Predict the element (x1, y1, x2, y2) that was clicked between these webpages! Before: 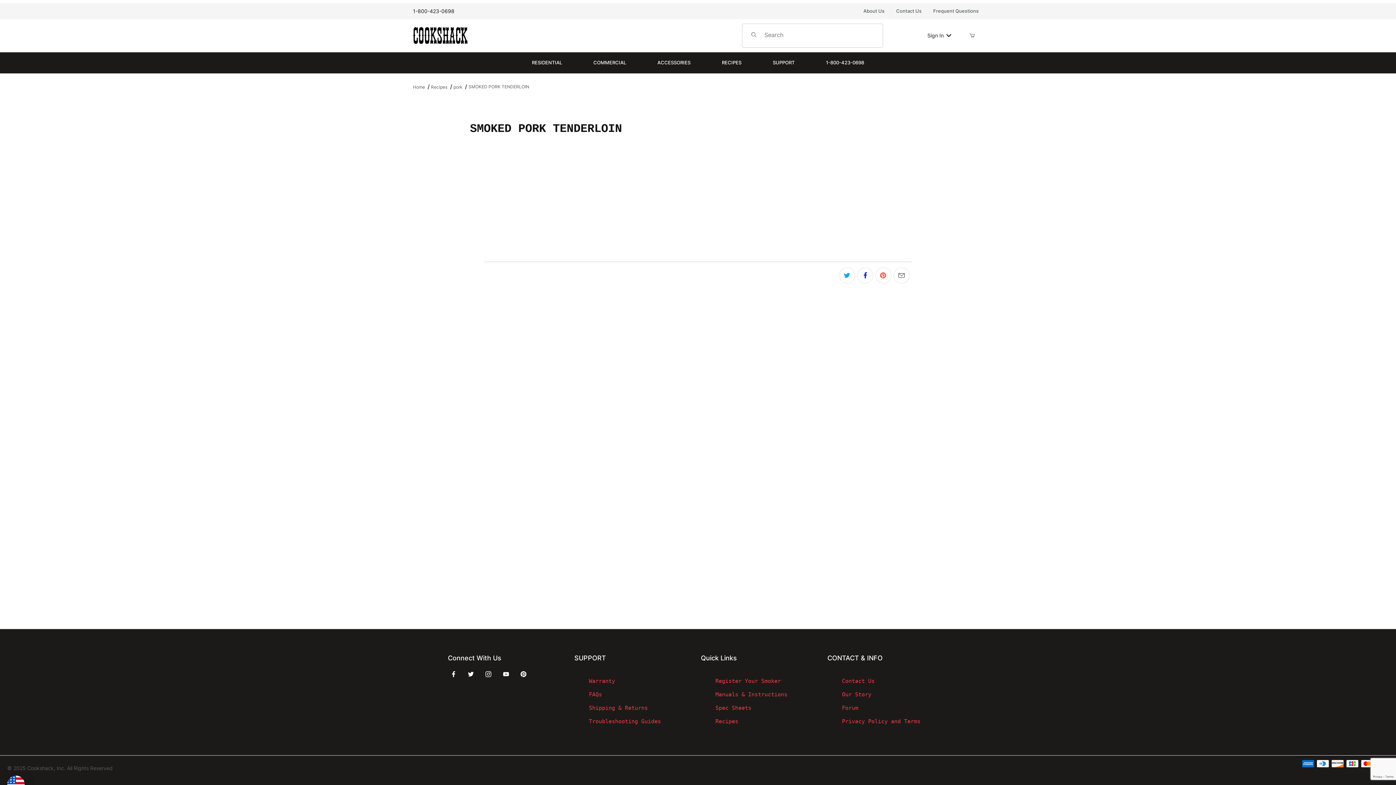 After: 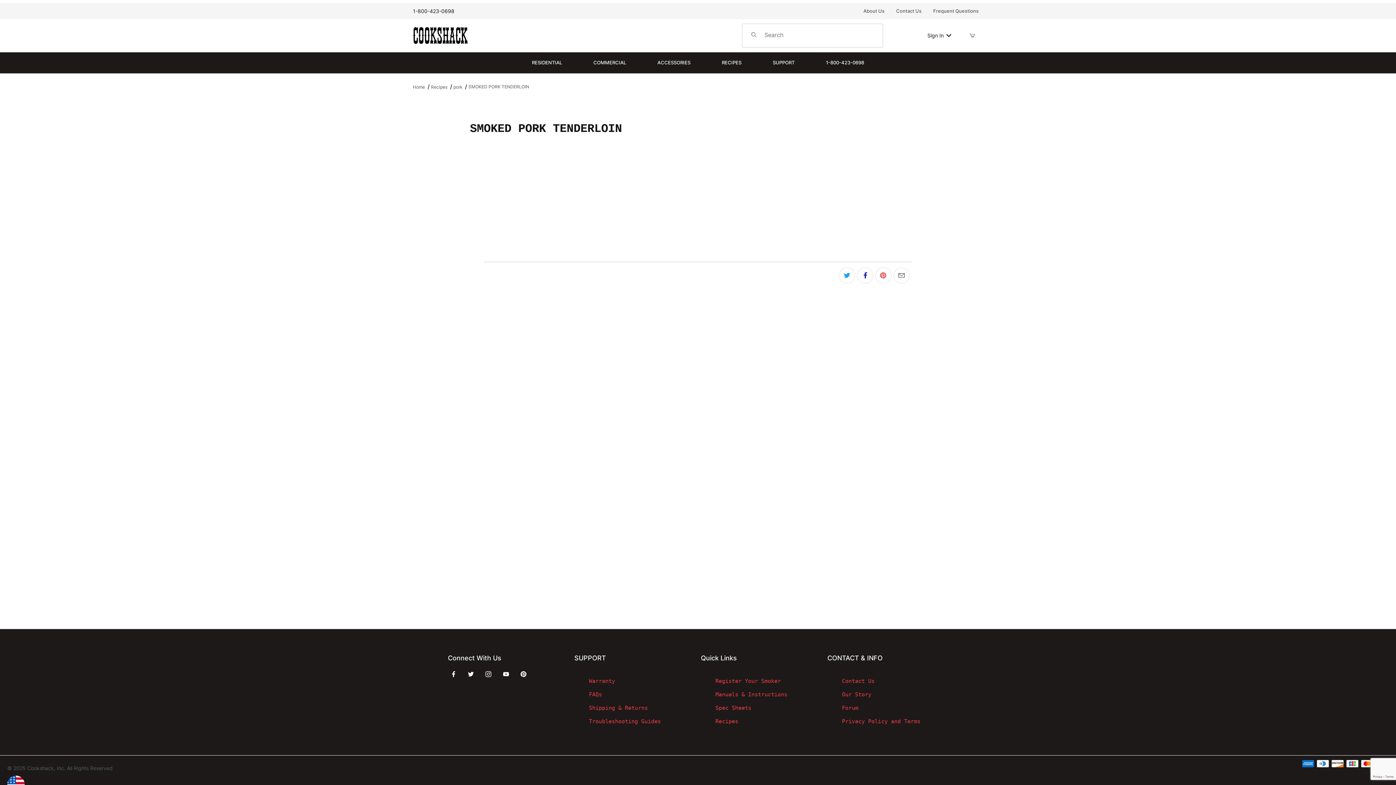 Action: bbox: (857, 267, 873, 283)